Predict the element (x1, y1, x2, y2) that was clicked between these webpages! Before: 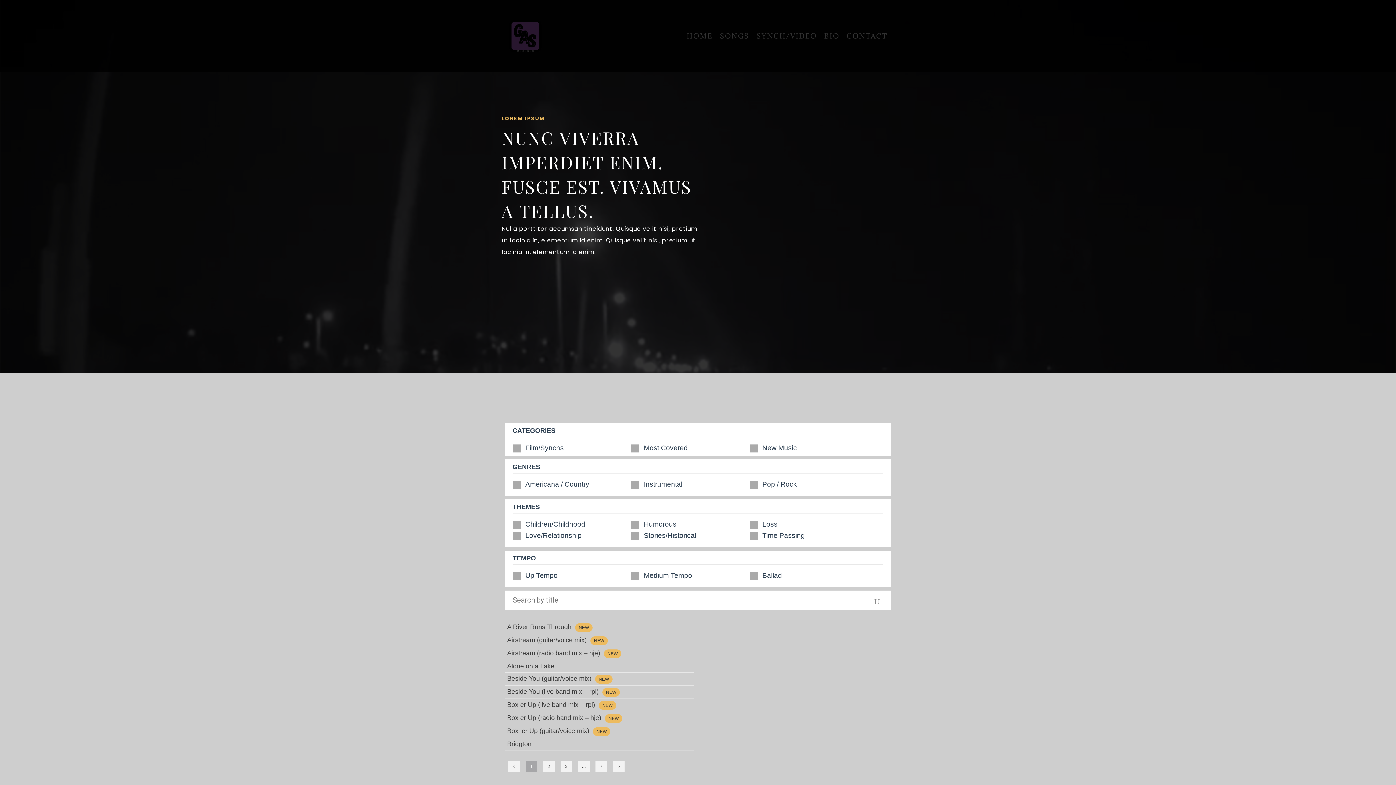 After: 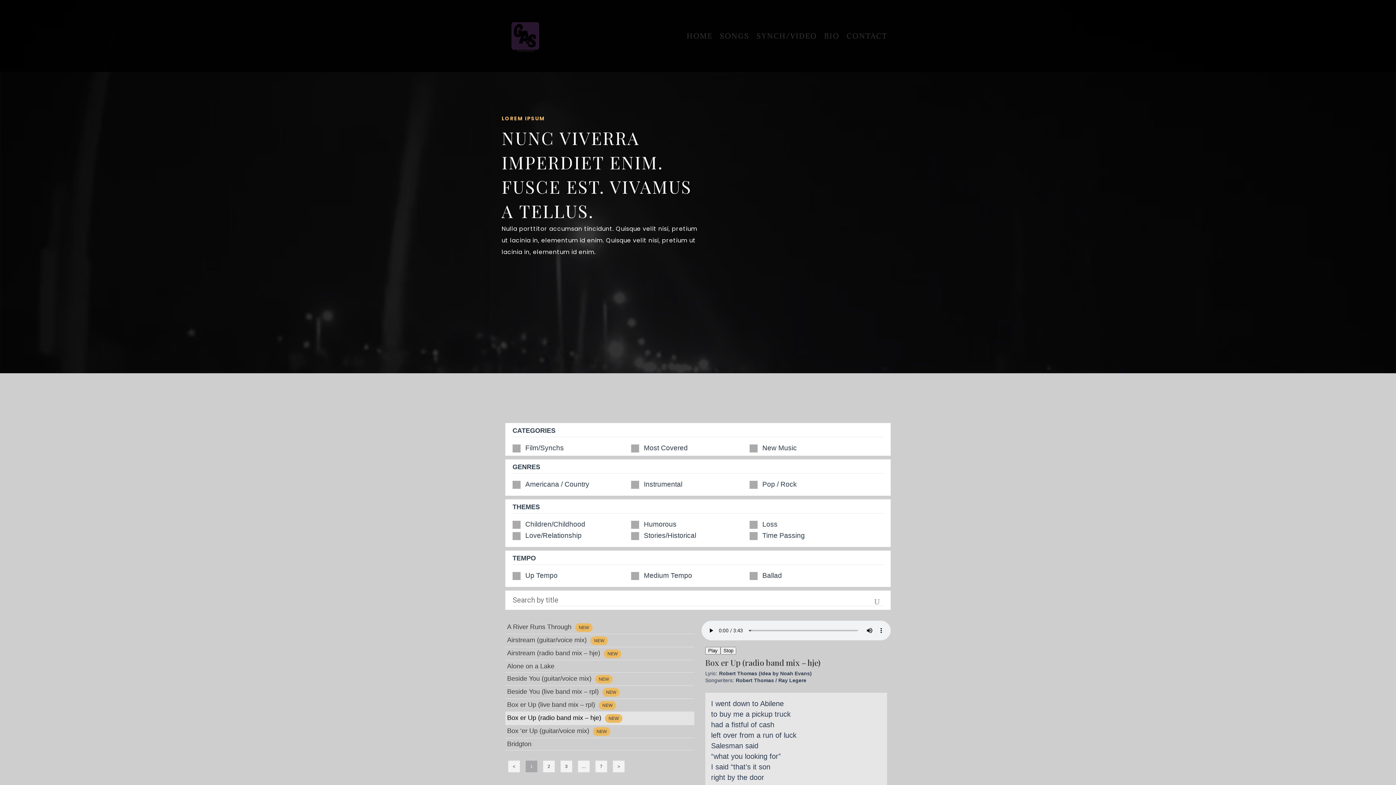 Action: label: Box er Up (radio band mix – hje) bbox: (505, 712, 694, 725)